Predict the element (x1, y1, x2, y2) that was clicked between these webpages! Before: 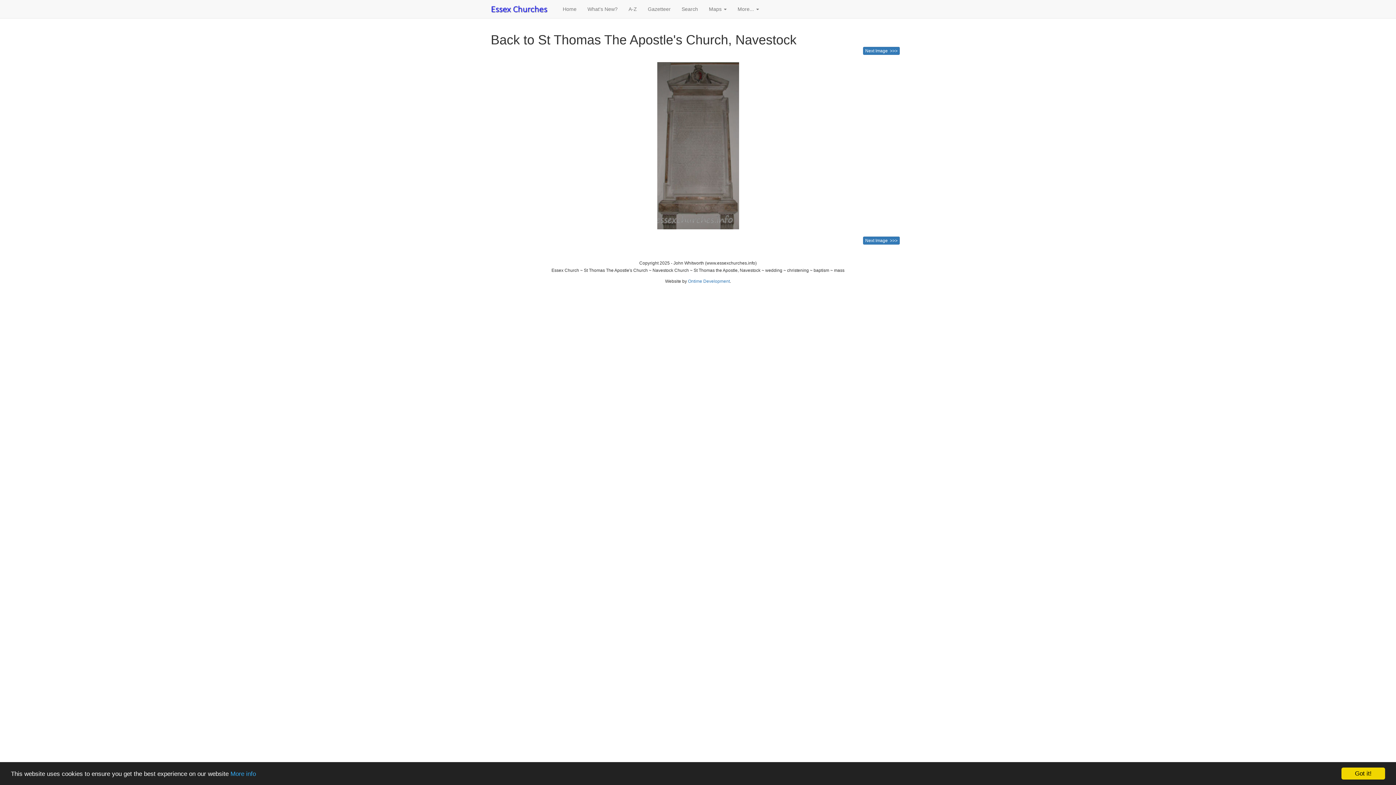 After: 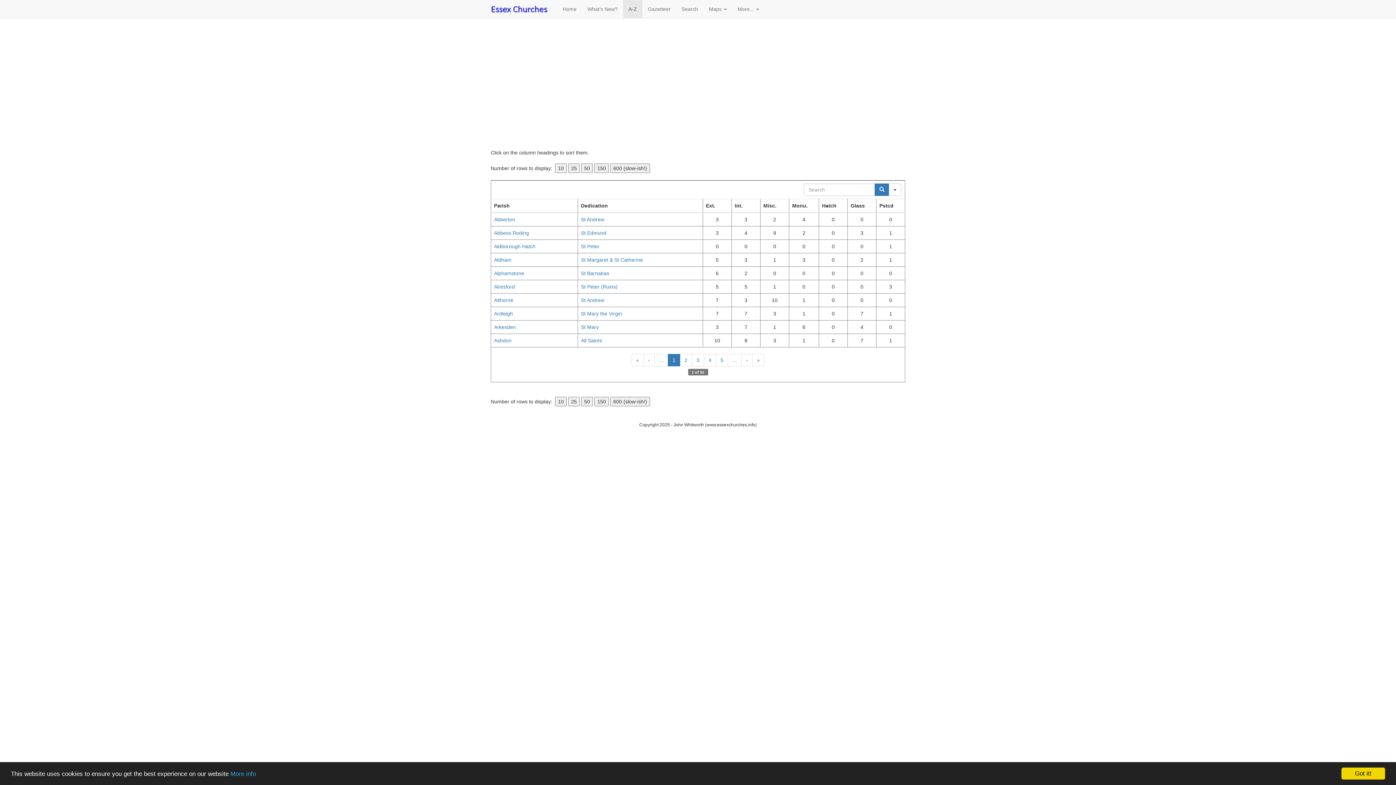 Action: label: A-Z bbox: (623, 0, 642, 18)